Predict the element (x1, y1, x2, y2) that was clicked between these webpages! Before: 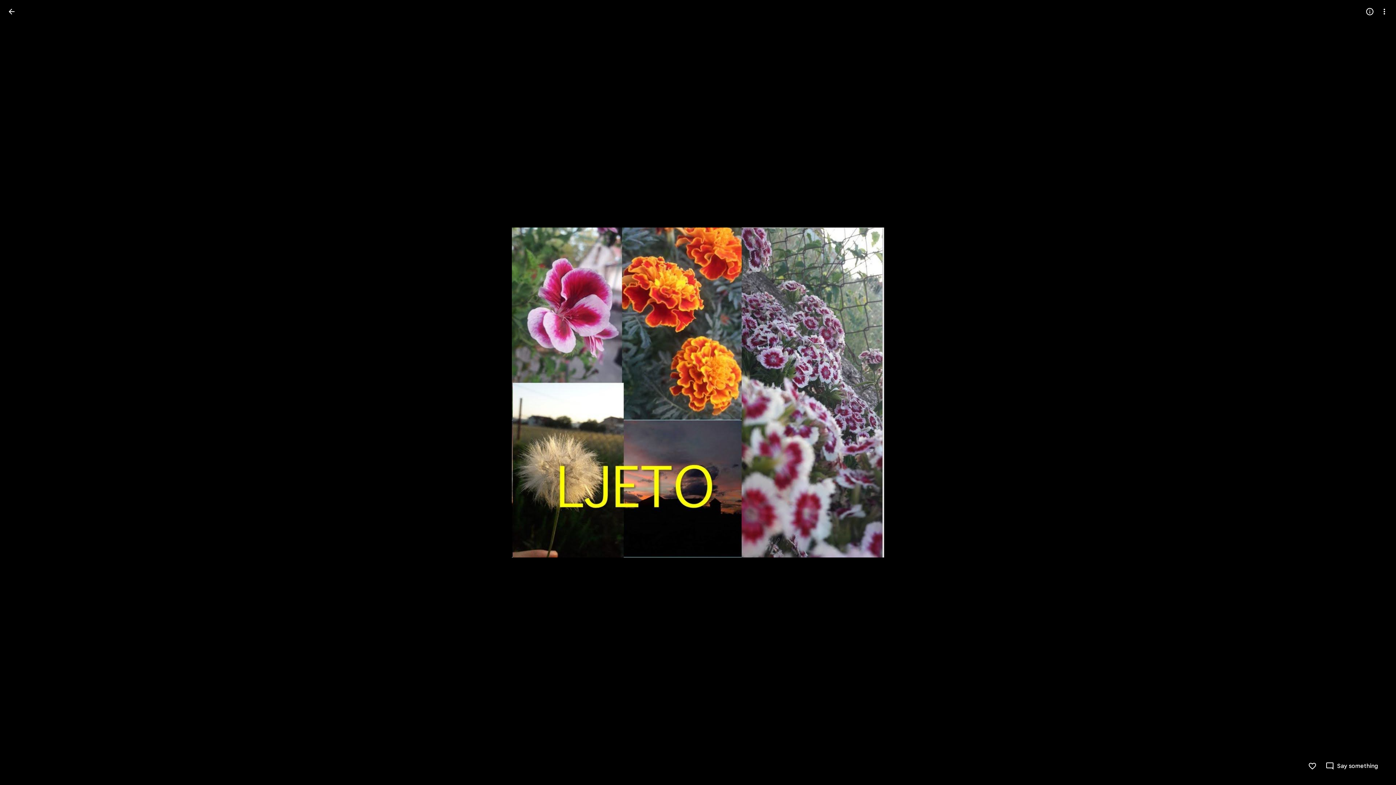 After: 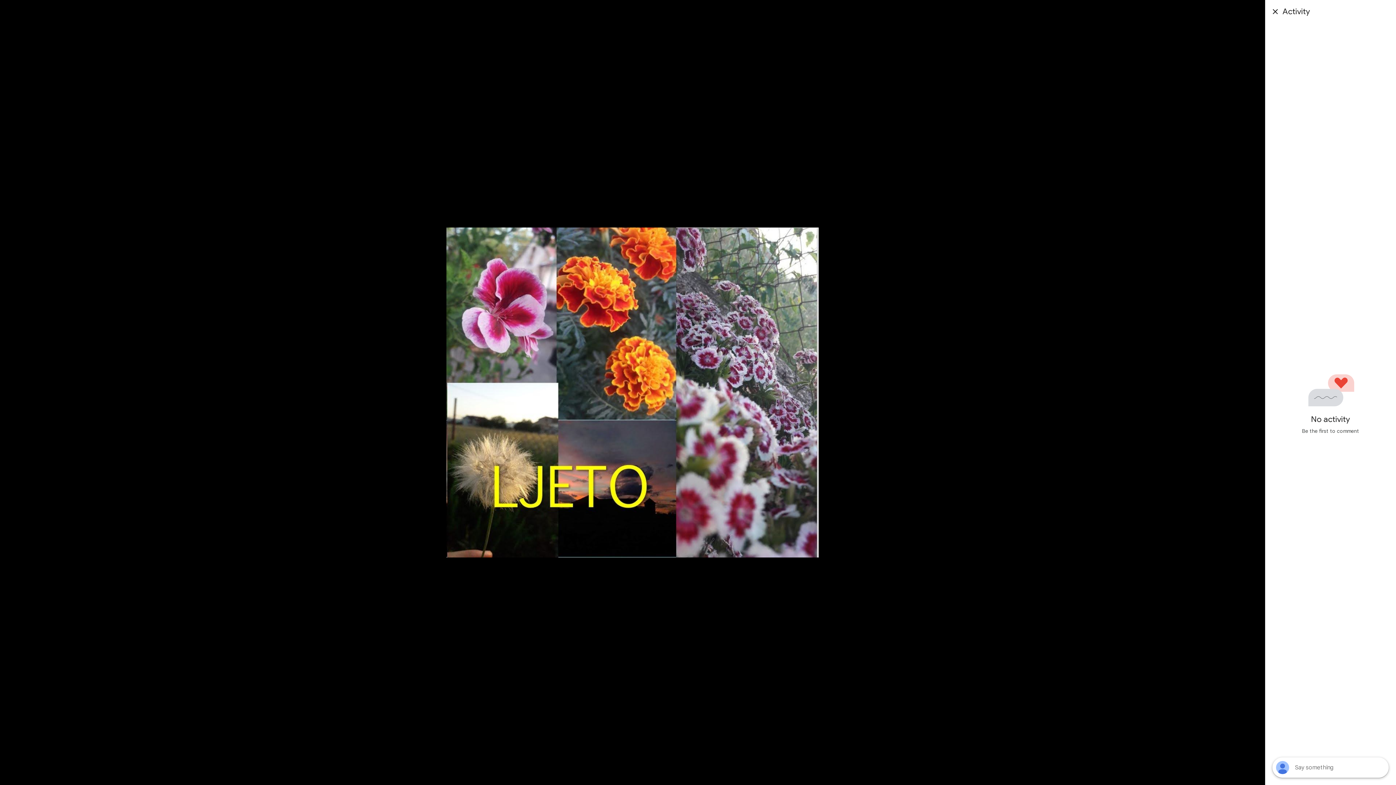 Action: label: Say something bbox: (1325, 762, 1378, 770)